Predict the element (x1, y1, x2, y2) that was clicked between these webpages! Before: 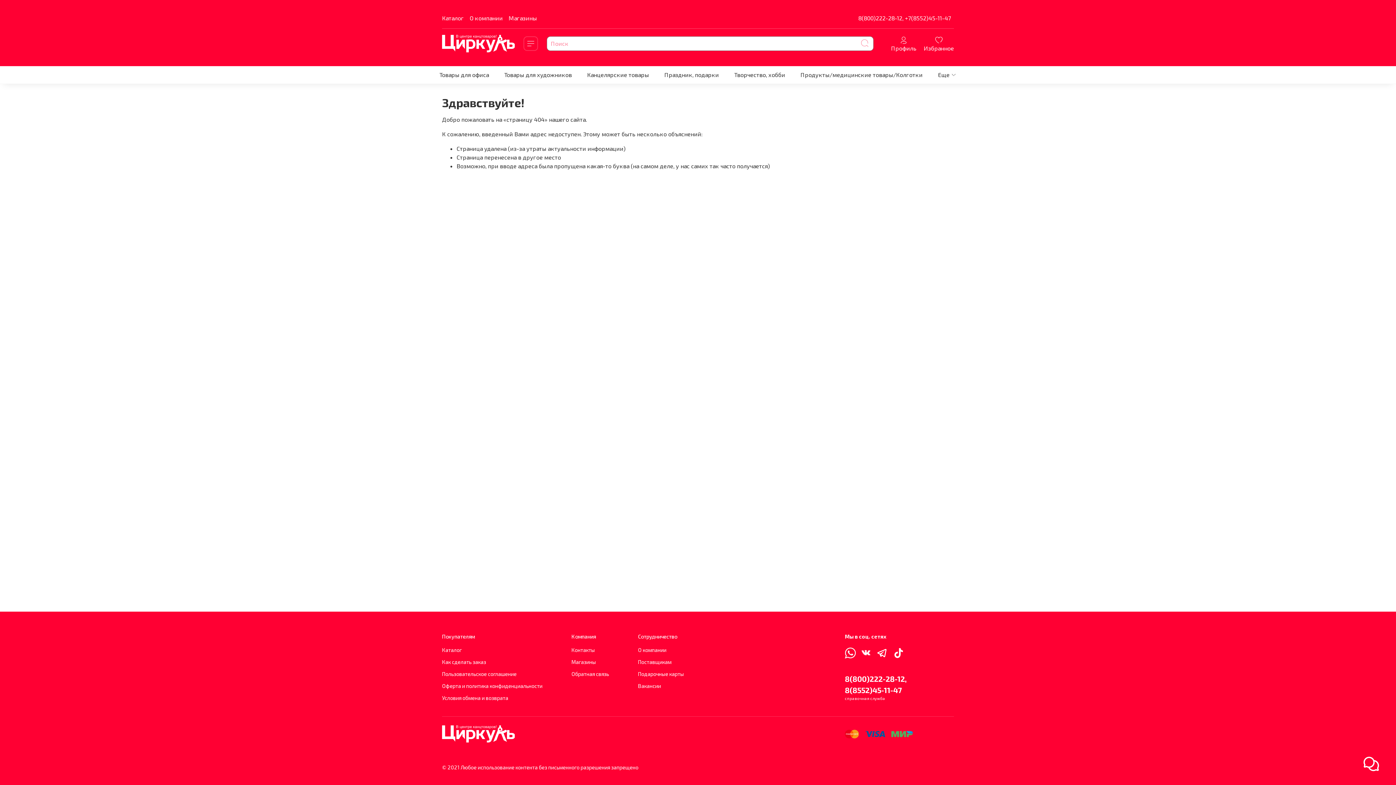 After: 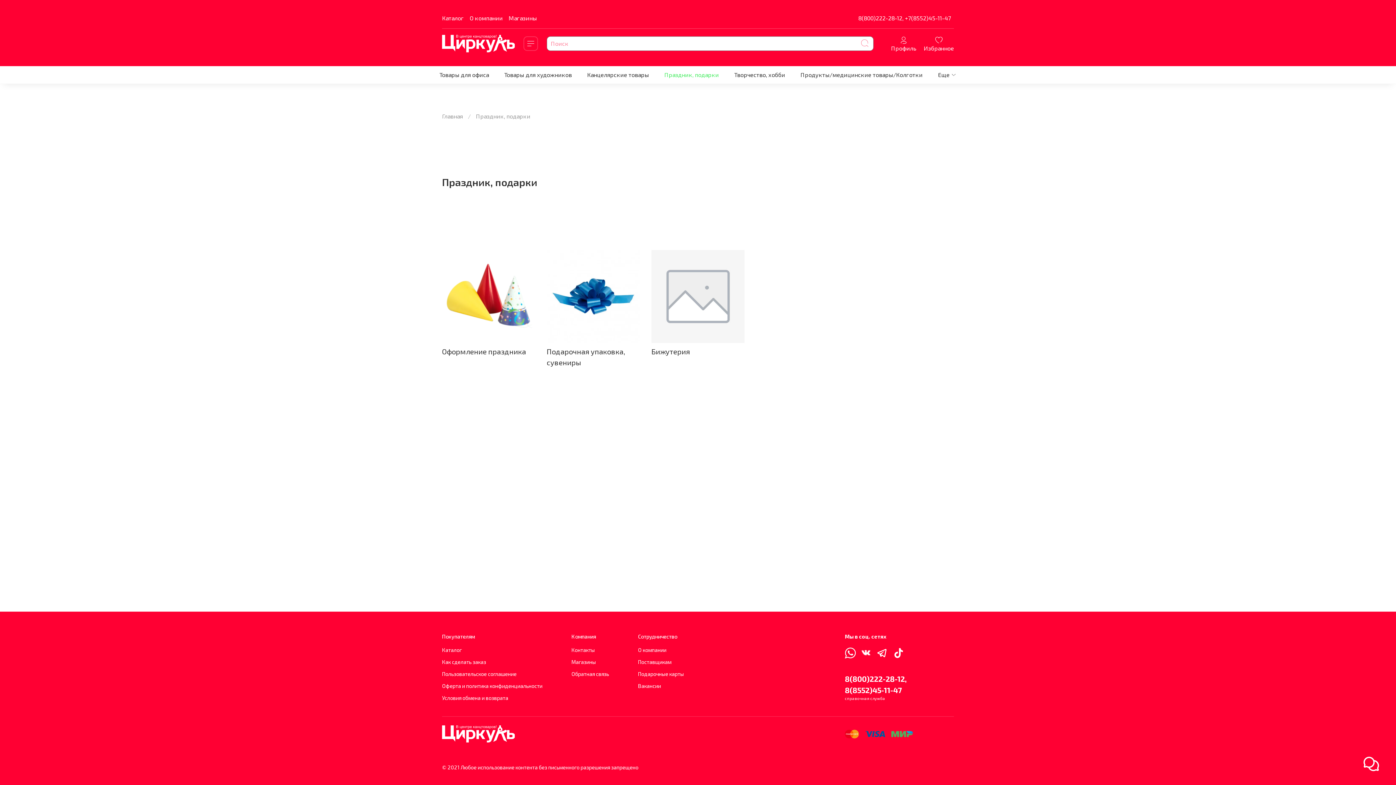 Action: bbox: (664, 69, 719, 80) label: Праздник, подарки